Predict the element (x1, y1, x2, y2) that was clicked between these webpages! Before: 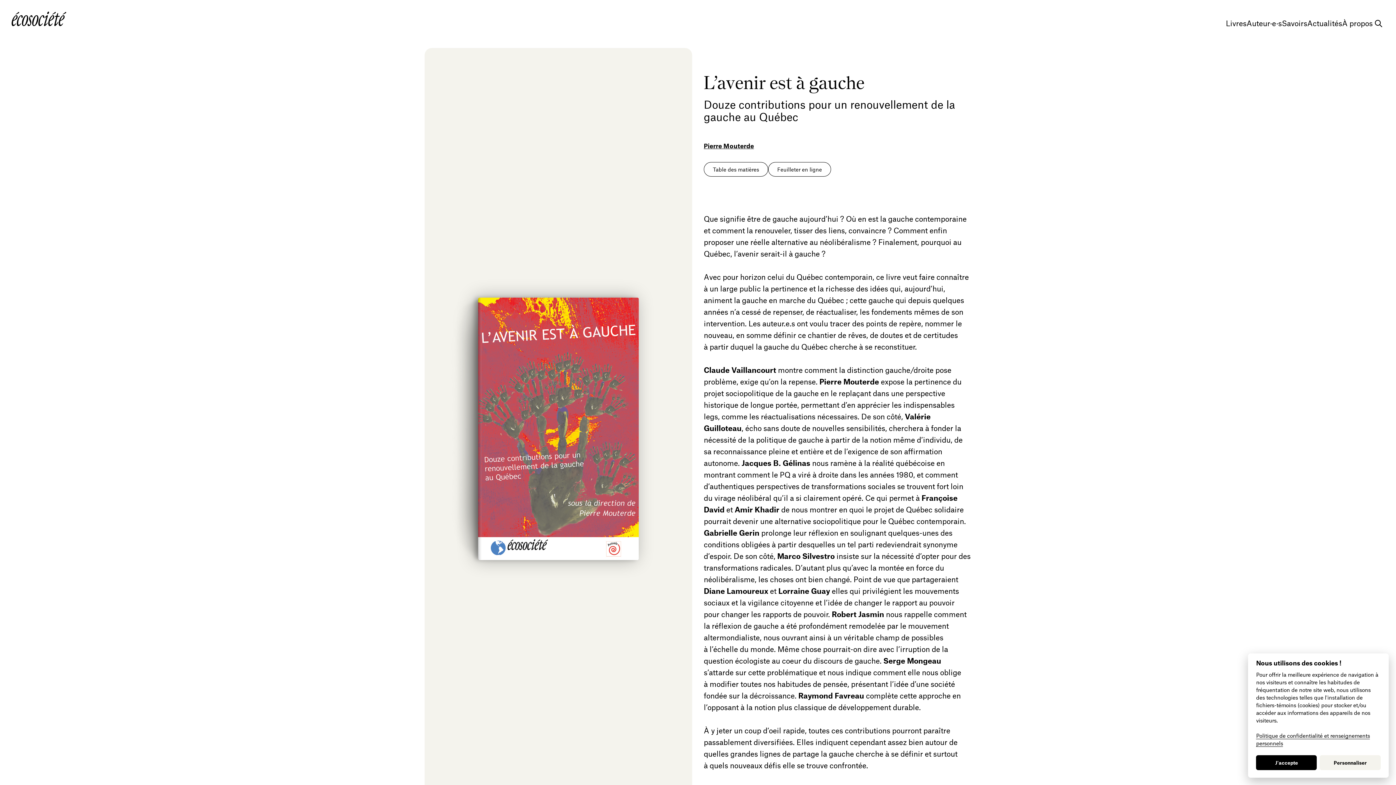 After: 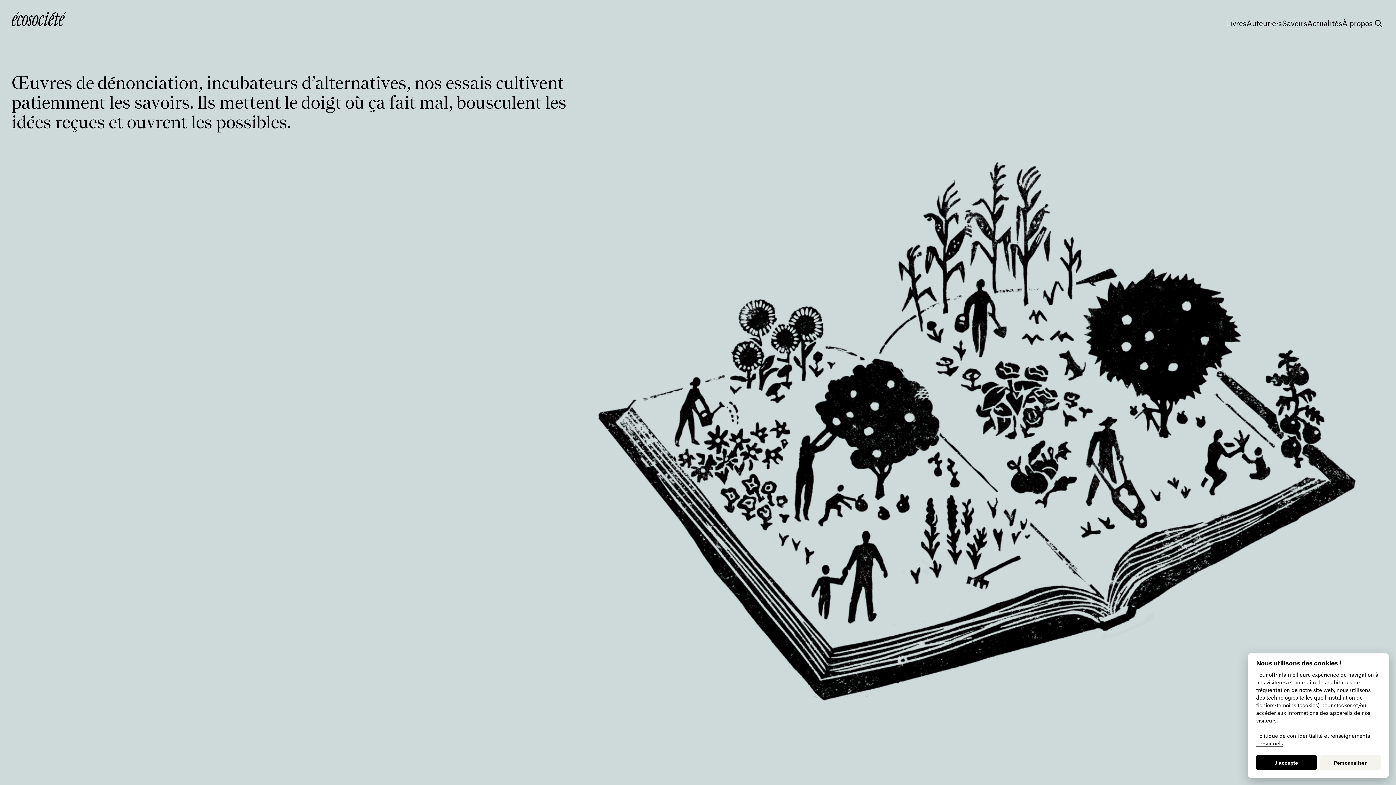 Action: label: Savoirs bbox: (1282, 19, 1307, 26)